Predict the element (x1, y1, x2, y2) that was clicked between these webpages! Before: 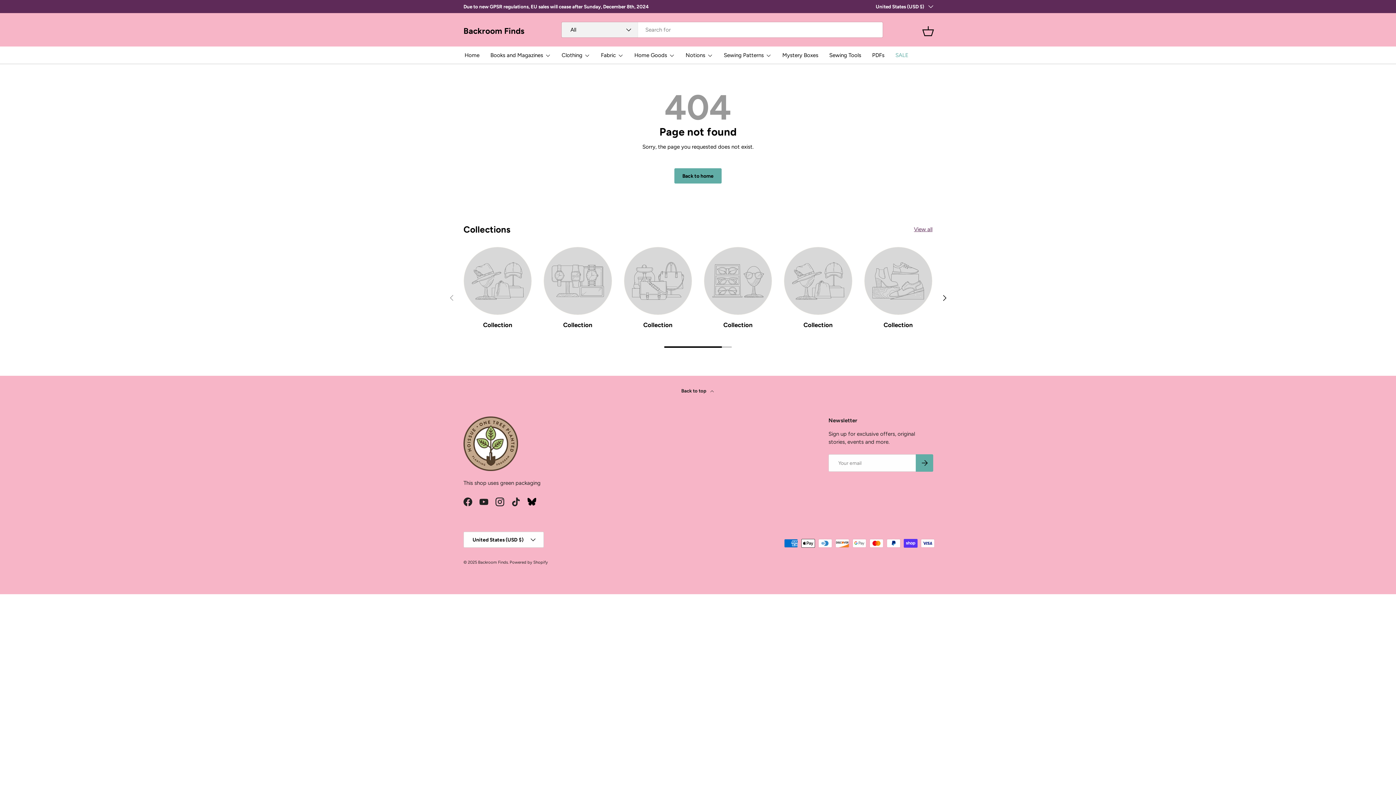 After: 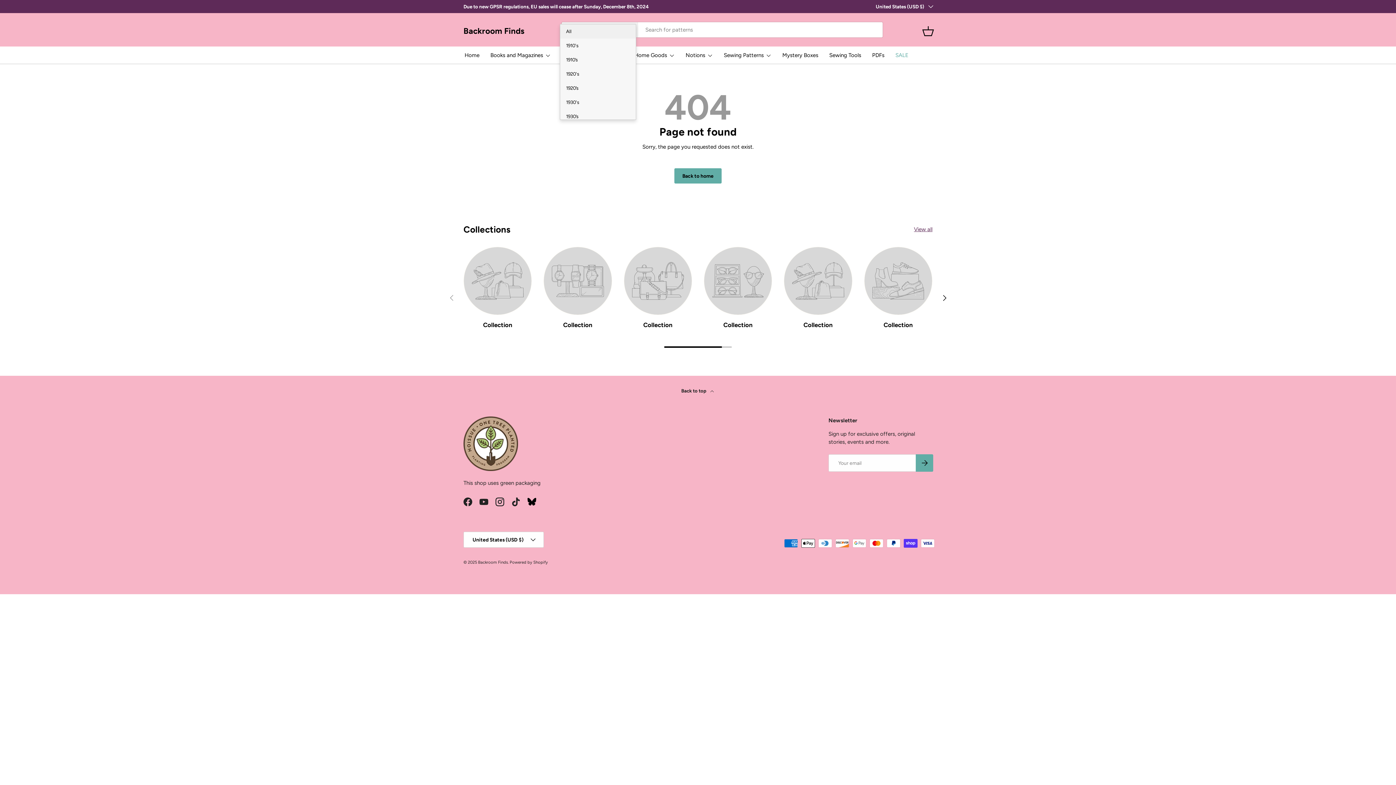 Action: label: All bbox: (561, 22, 638, 37)